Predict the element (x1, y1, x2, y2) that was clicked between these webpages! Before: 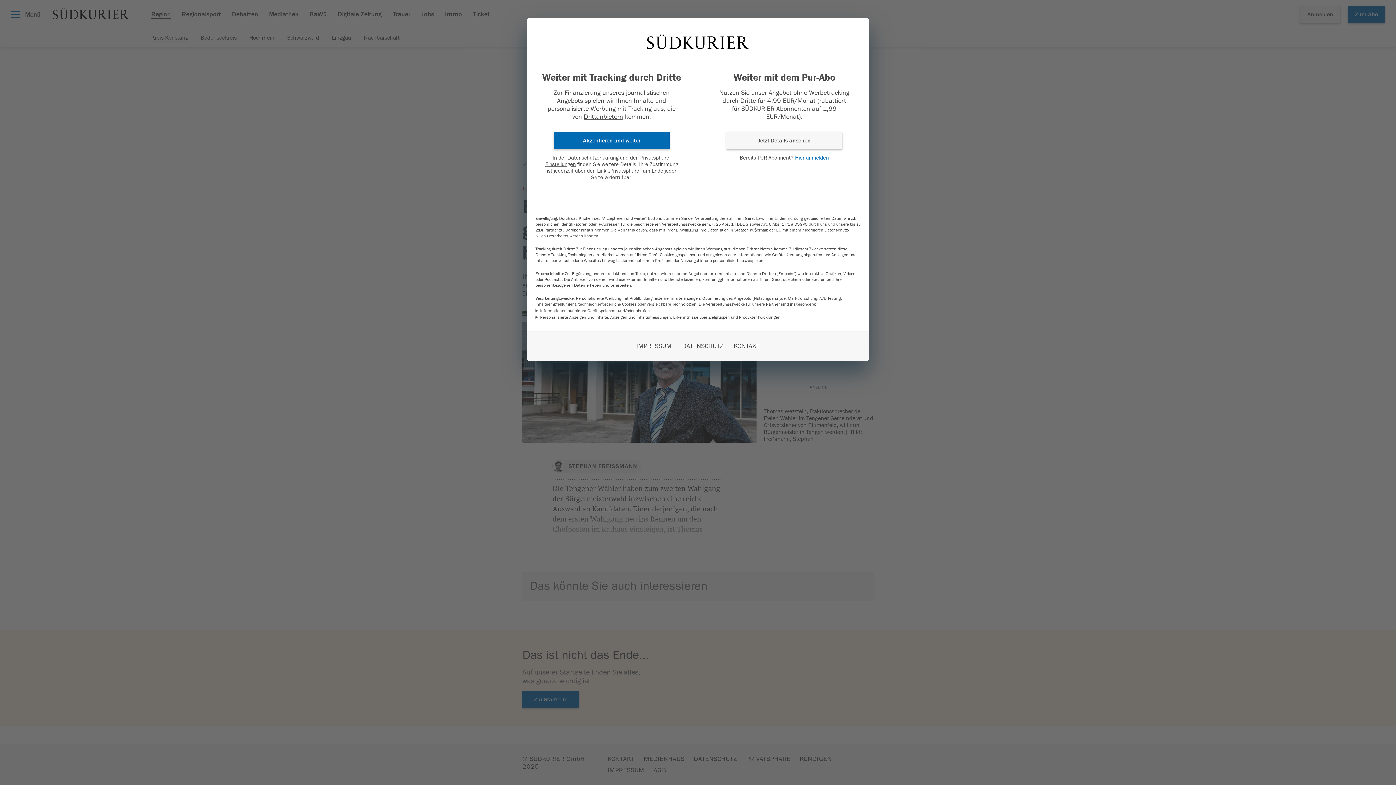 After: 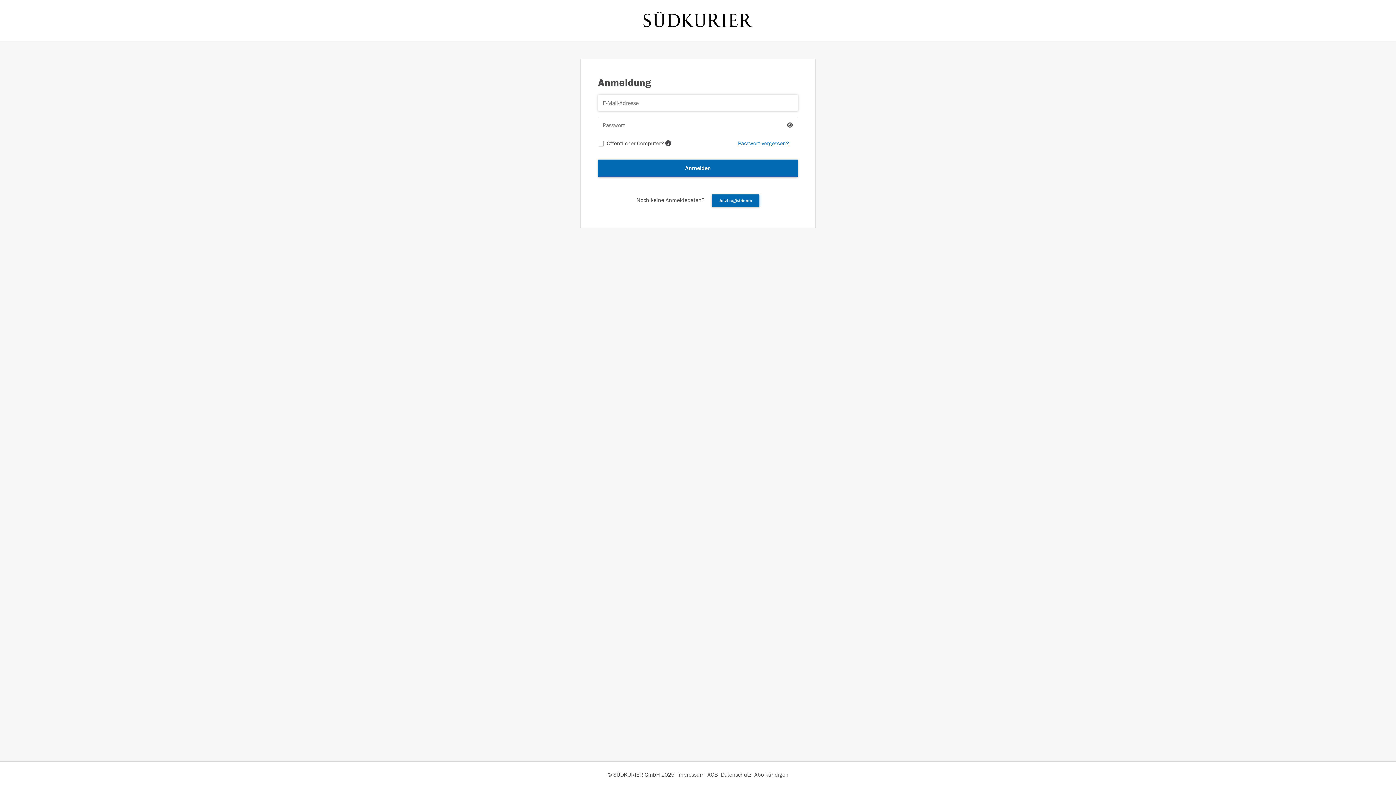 Action: label: Hier anmelden bbox: (795, 154, 829, 161)